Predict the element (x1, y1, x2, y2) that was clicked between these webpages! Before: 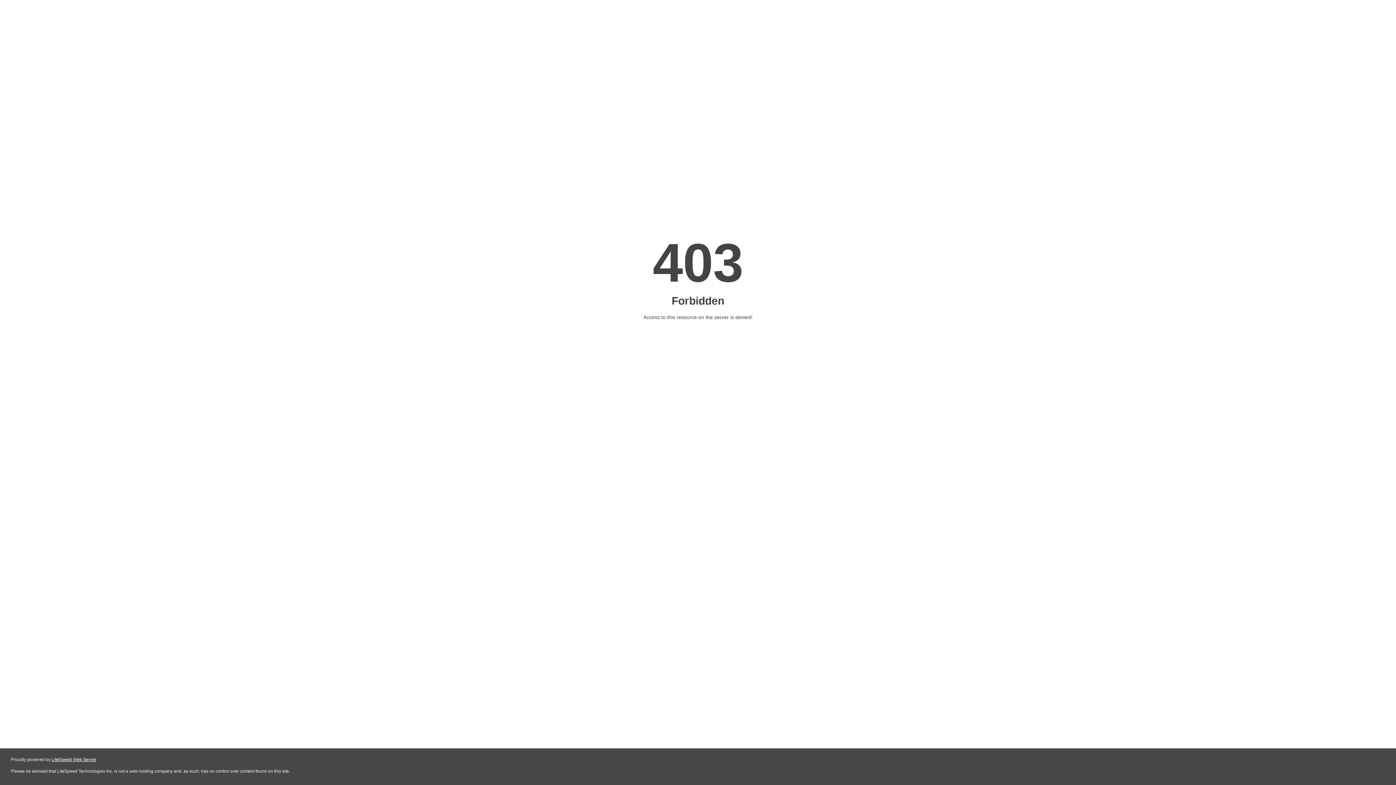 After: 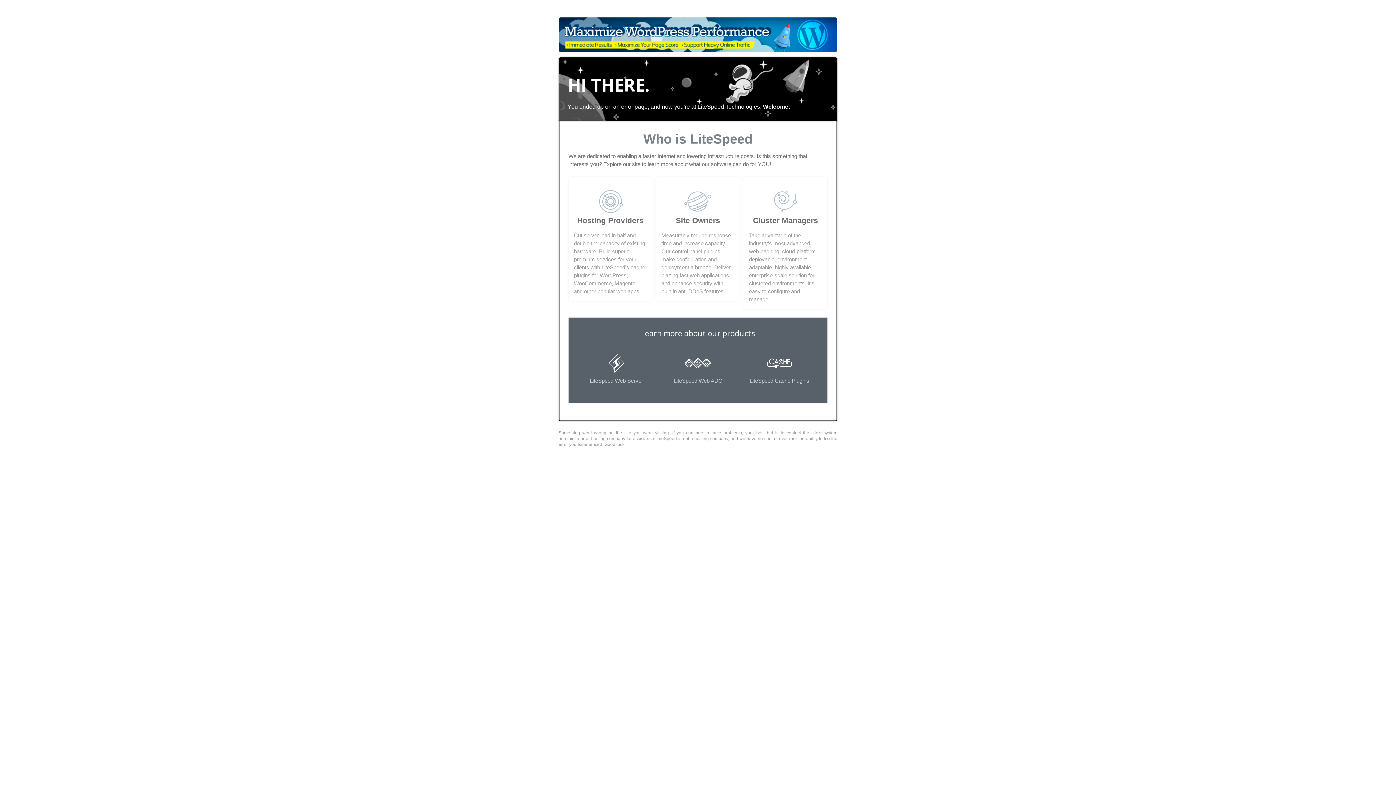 Action: label: LiteSpeed Web Server bbox: (51, 757, 96, 762)